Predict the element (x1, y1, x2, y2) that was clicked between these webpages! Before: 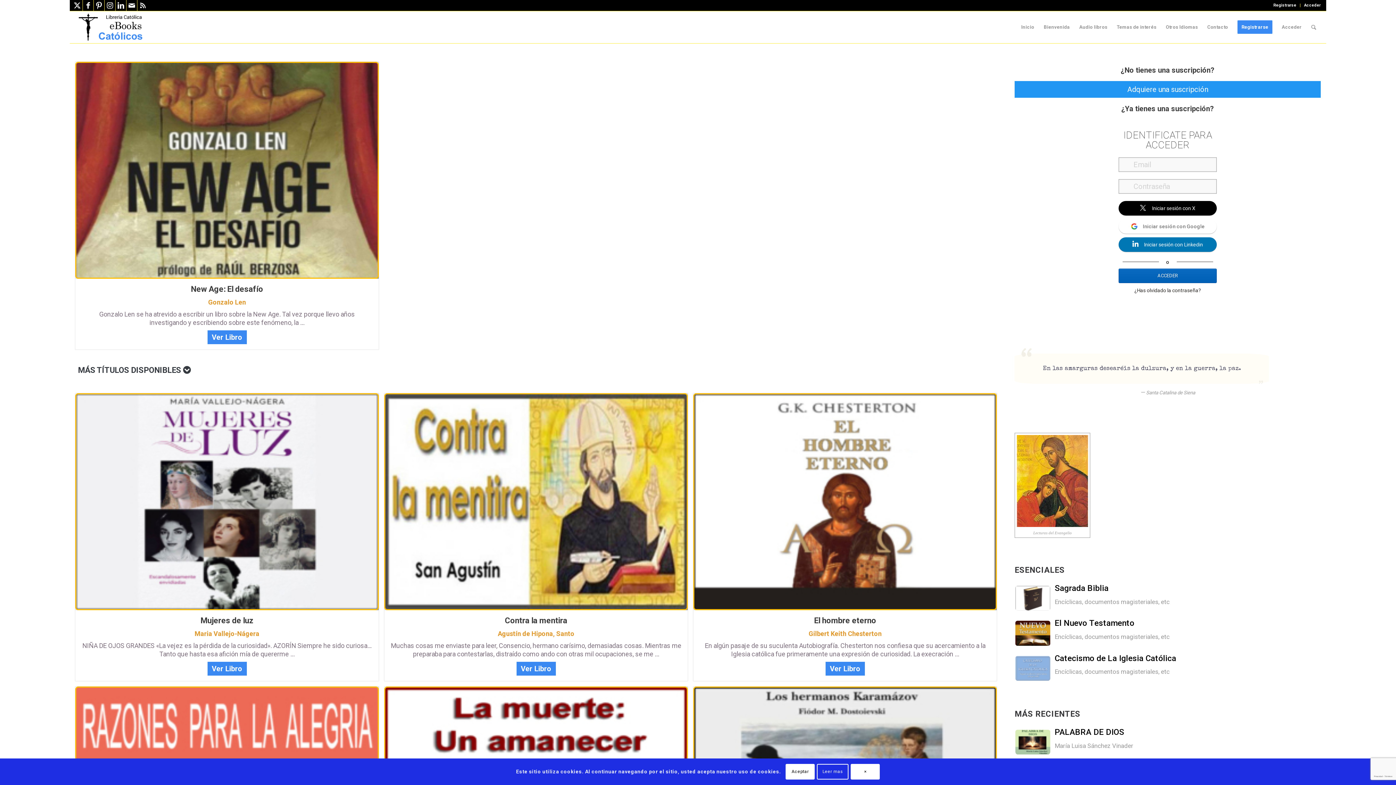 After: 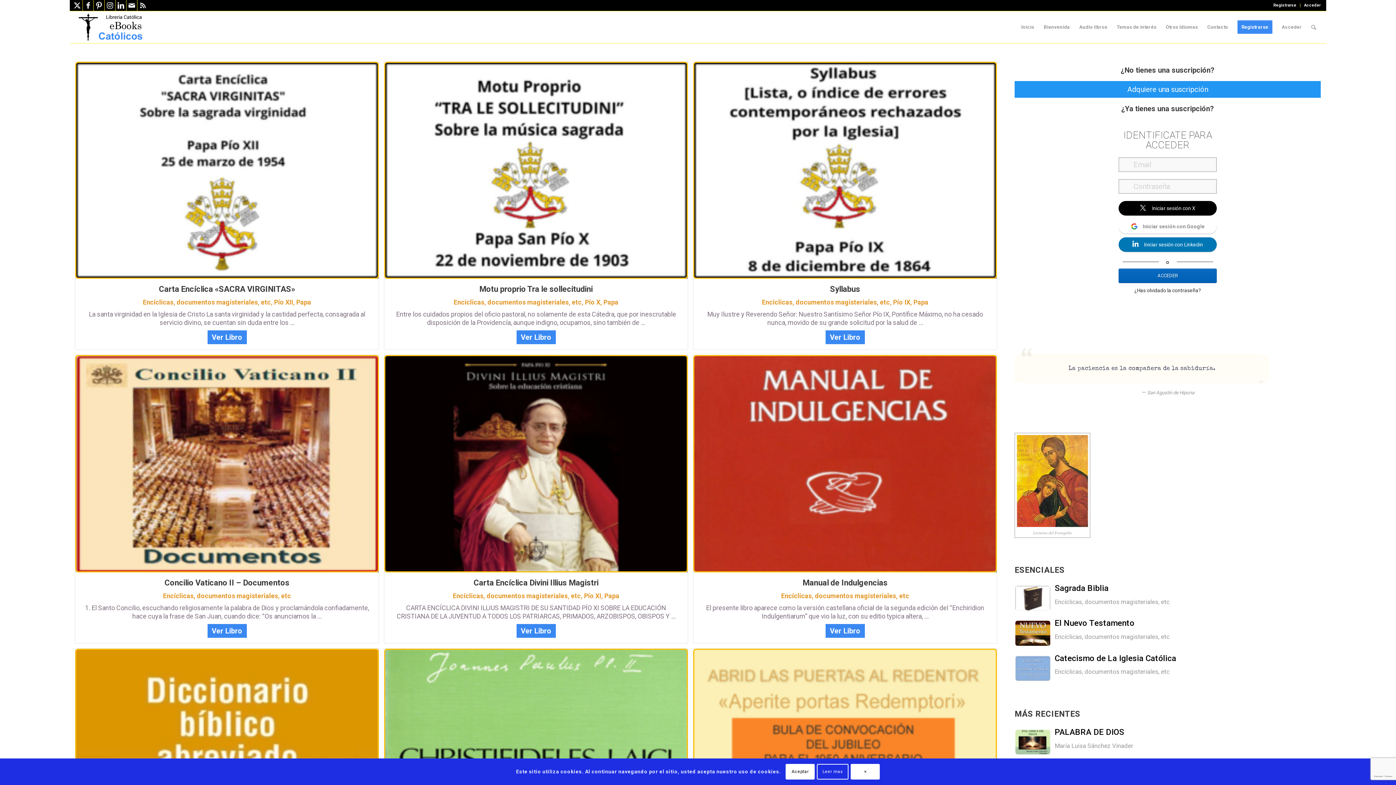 Action: label: Encíclicas, documentos magisteriales, etc bbox: (1054, 597, 1169, 606)